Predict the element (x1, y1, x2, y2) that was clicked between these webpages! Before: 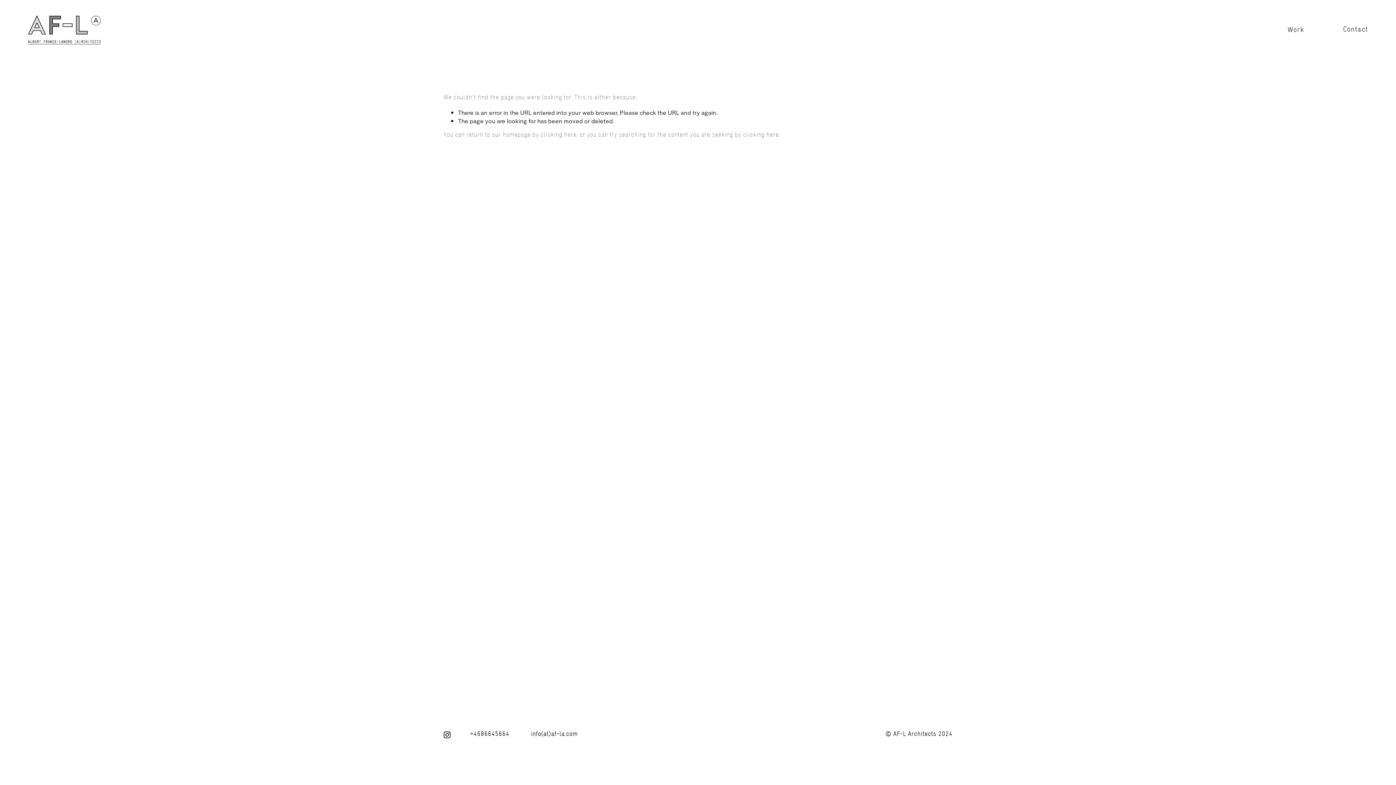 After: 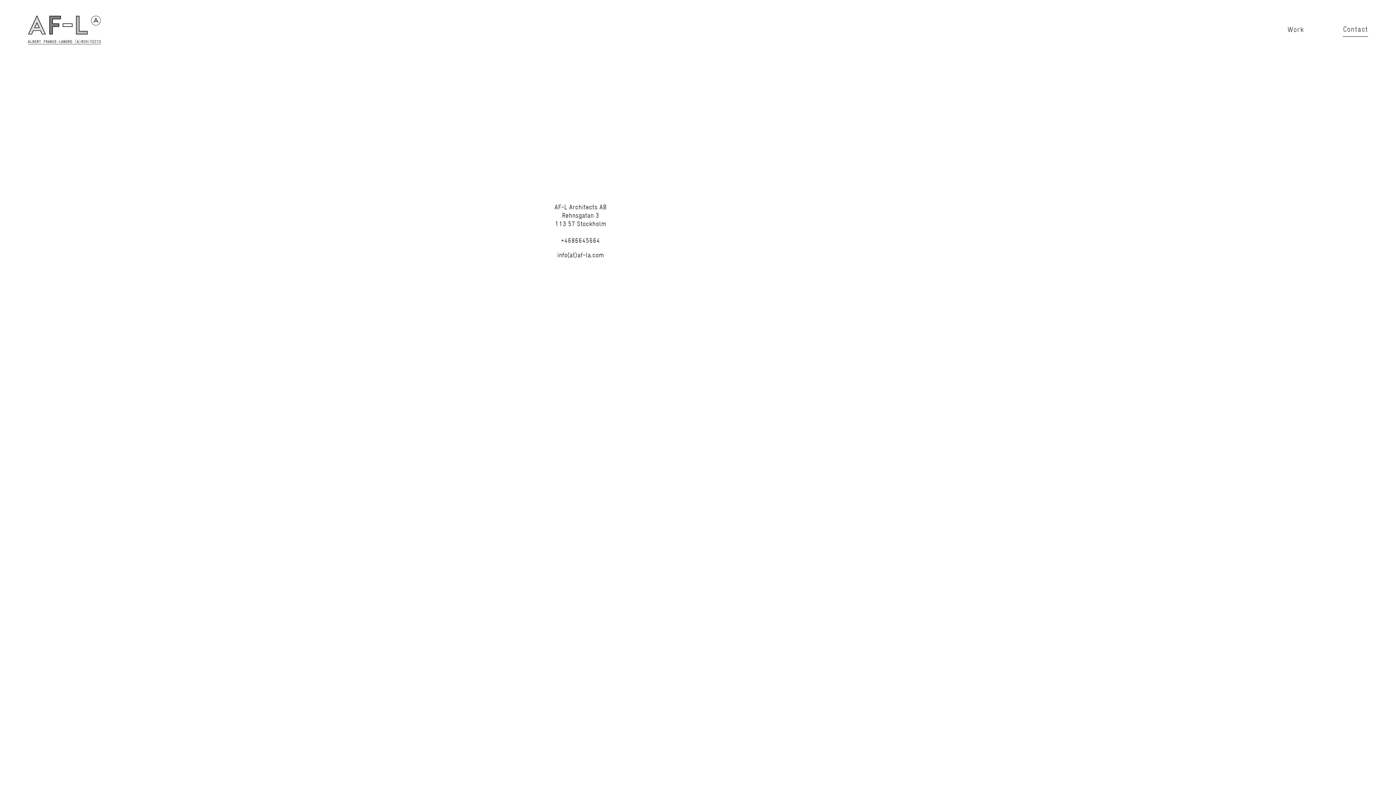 Action: label: Contact bbox: (1343, 22, 1368, 37)